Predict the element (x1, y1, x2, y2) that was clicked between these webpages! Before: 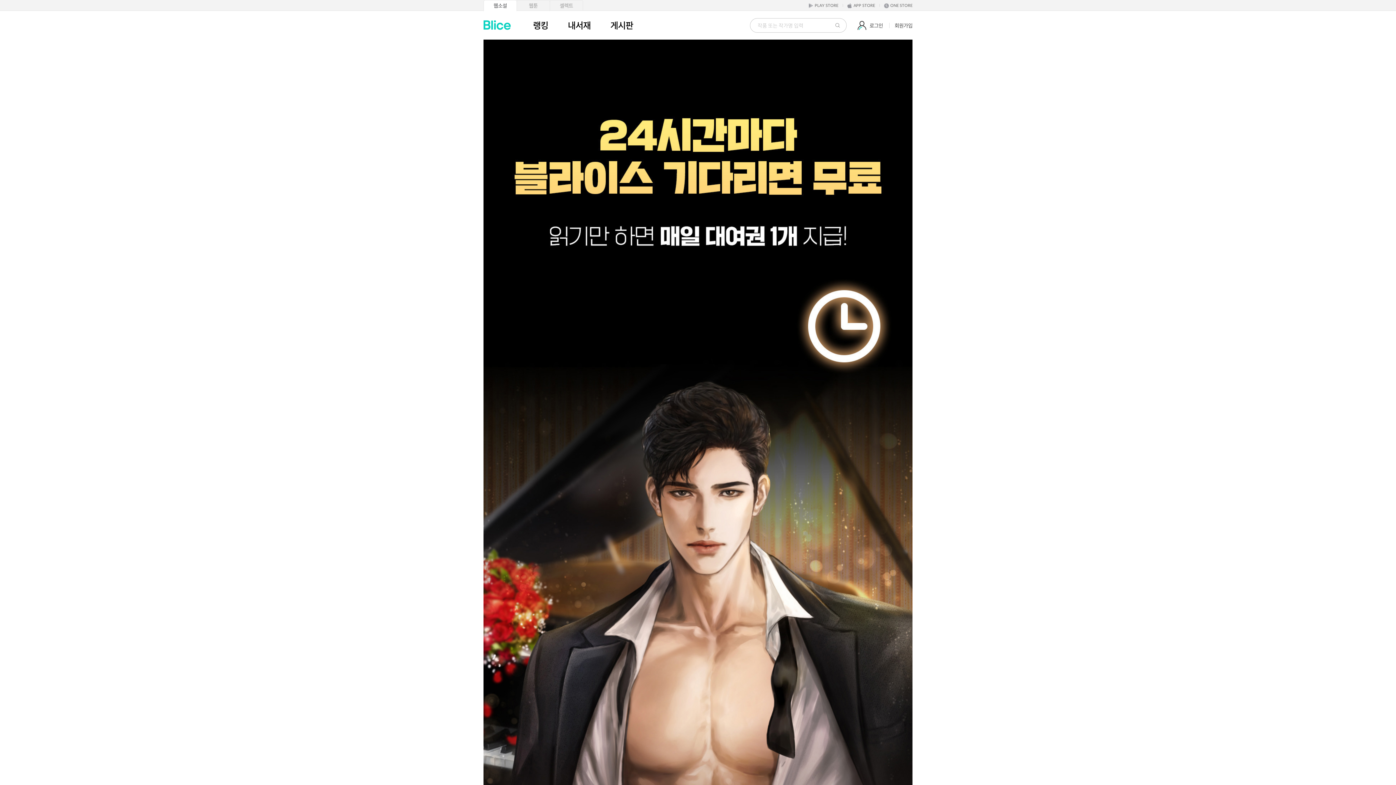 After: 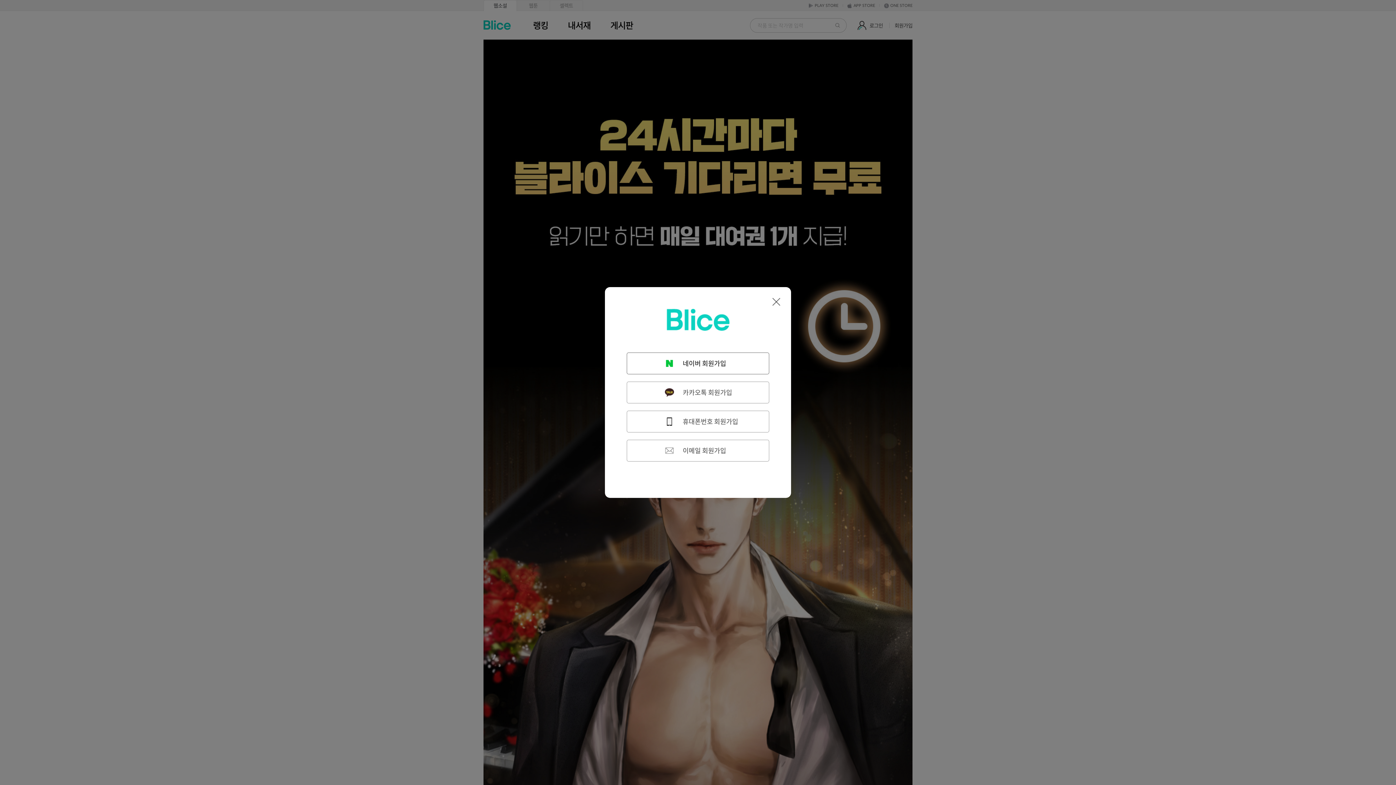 Action: bbox: (883, 20, 912, 30) label: 회원가입